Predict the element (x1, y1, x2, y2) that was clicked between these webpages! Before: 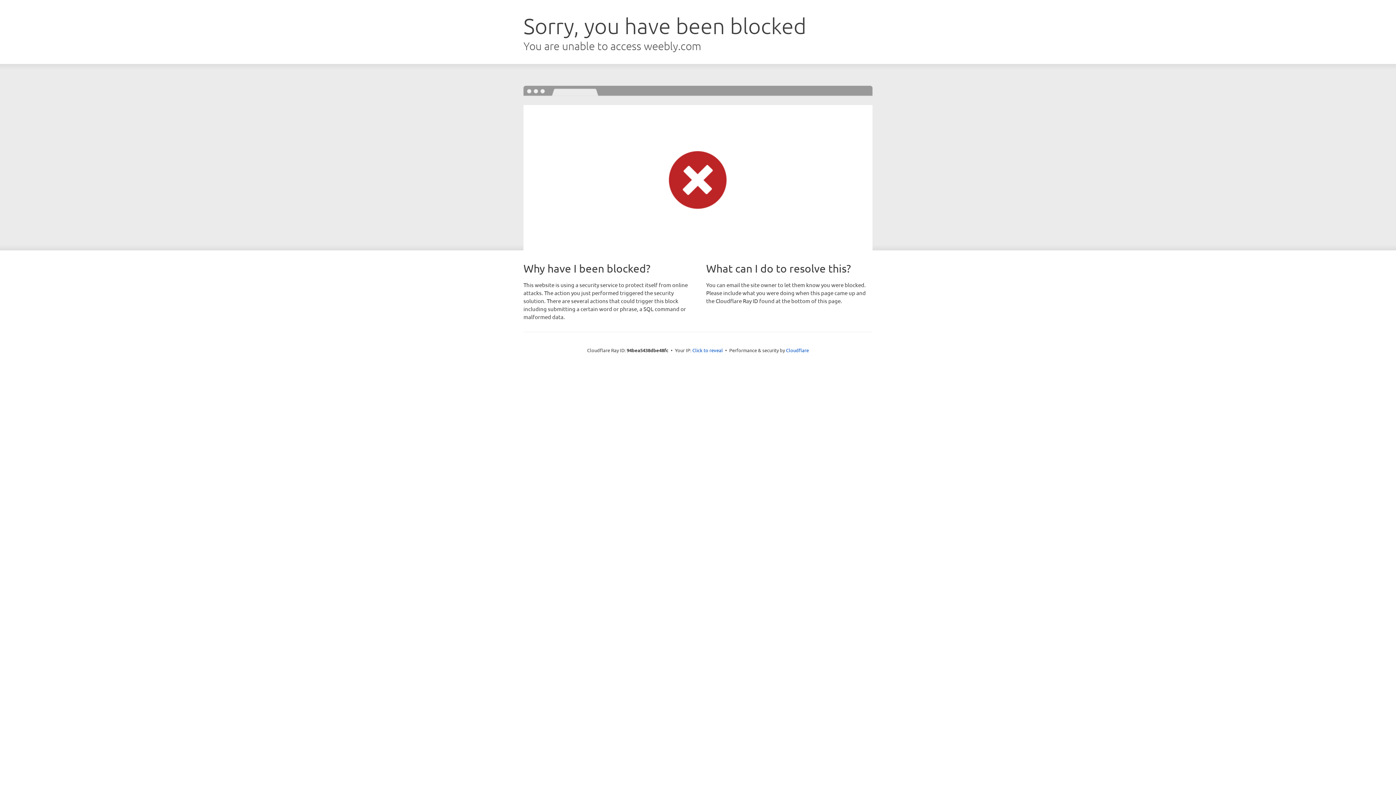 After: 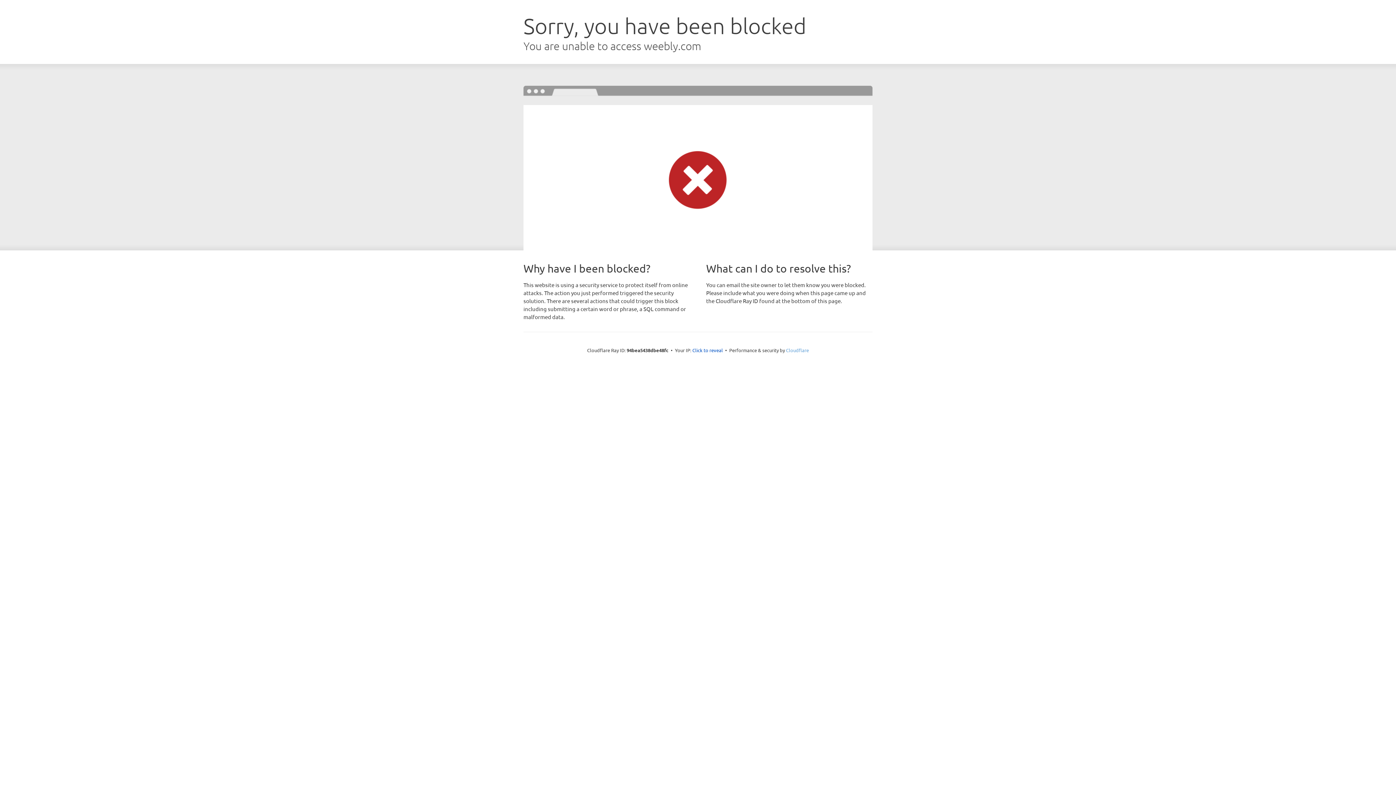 Action: label: Cloudflare bbox: (786, 347, 809, 353)